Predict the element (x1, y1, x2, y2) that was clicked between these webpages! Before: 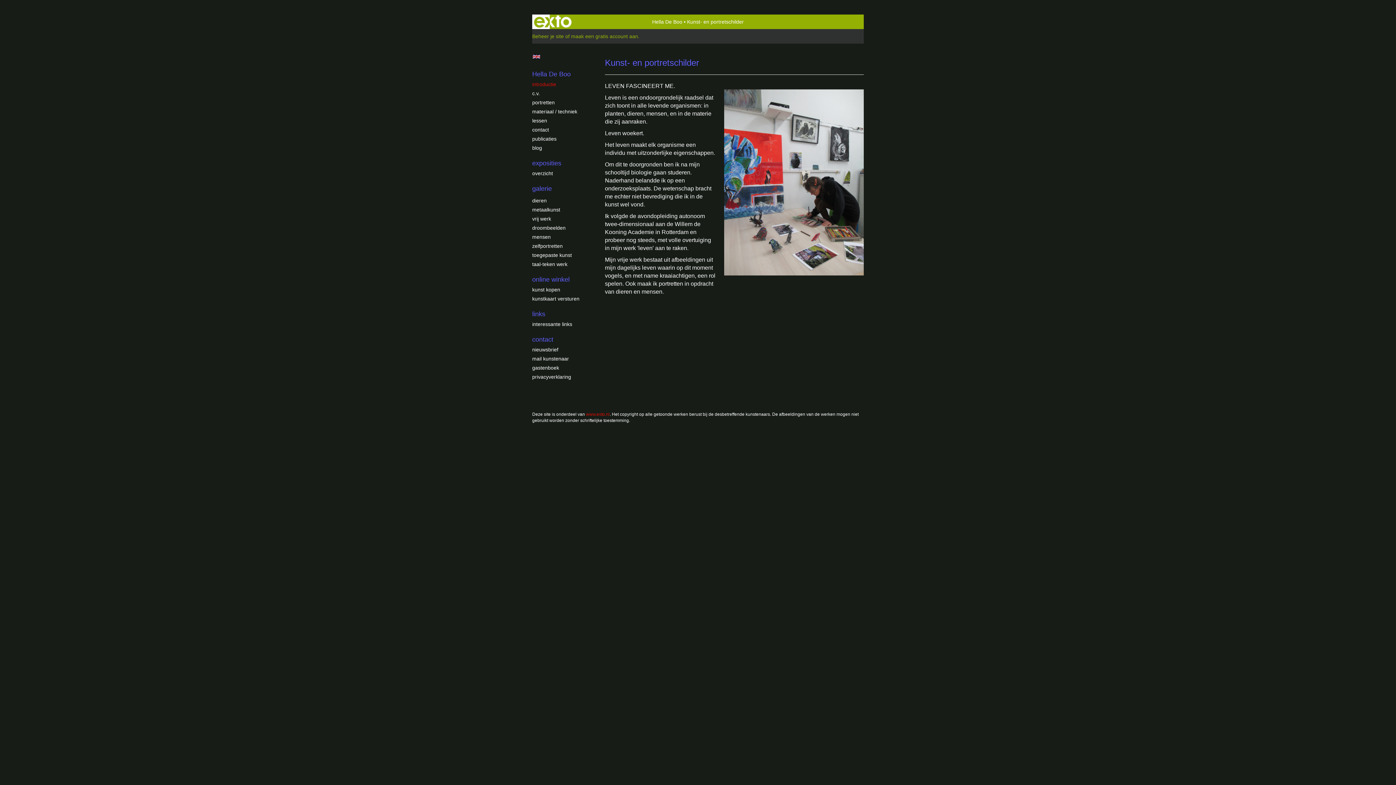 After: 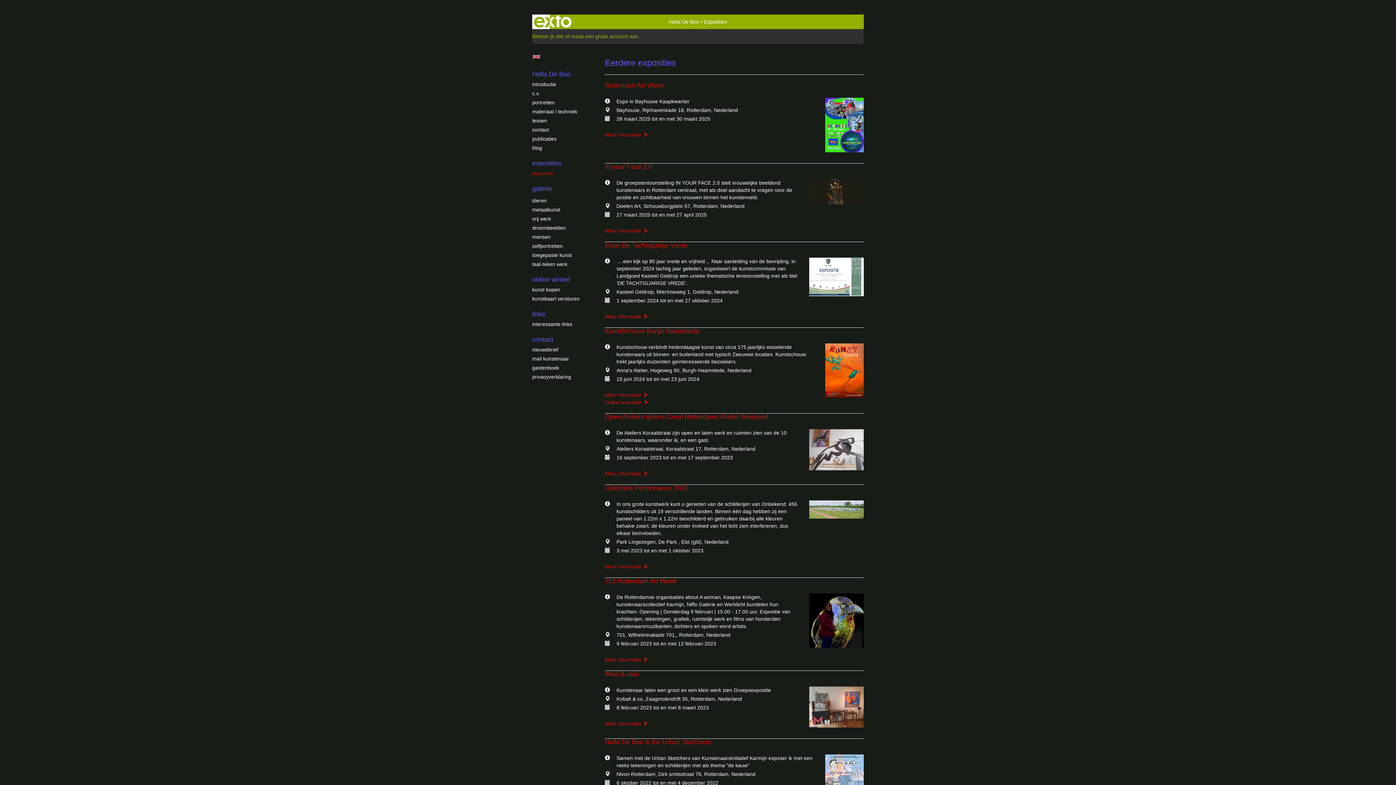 Action: label: exposities bbox: (532, 158, 590, 168)